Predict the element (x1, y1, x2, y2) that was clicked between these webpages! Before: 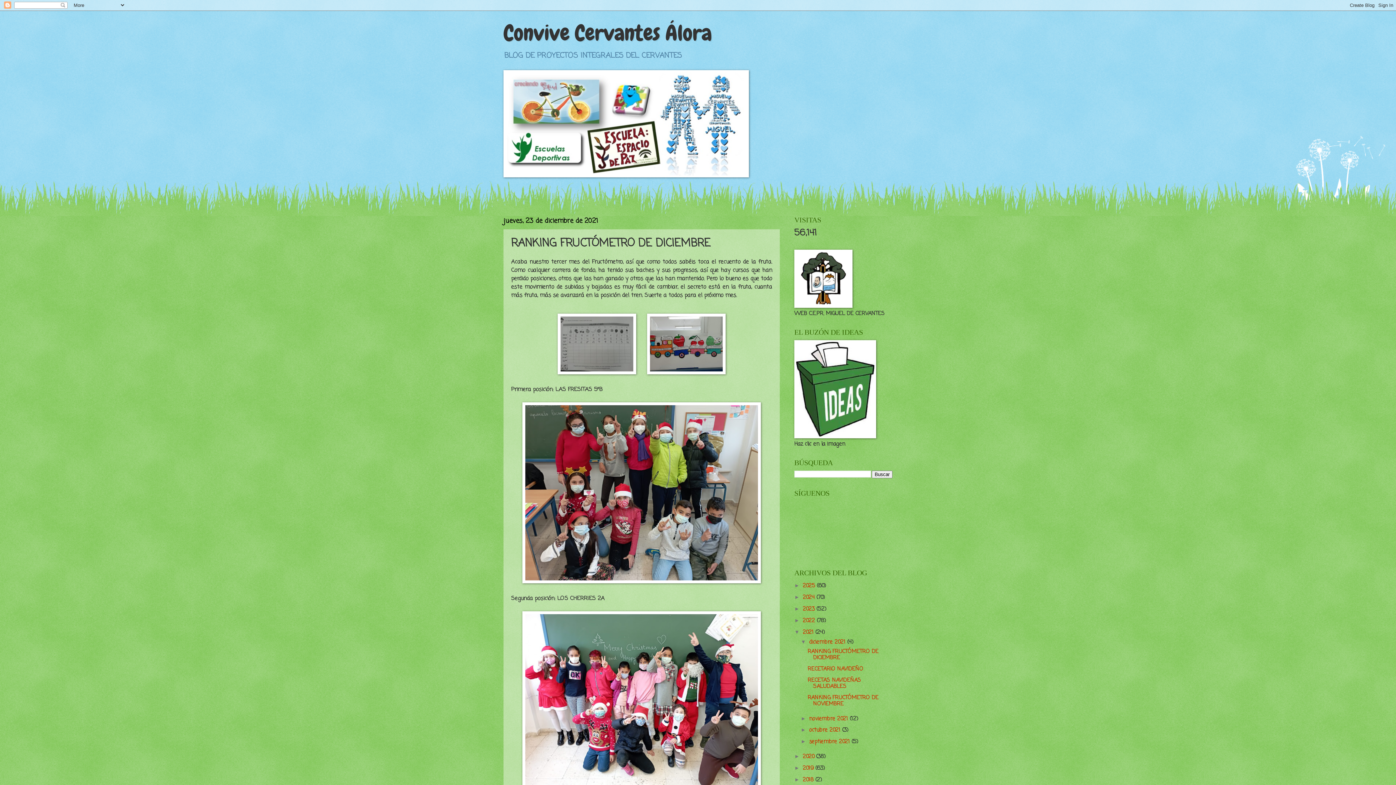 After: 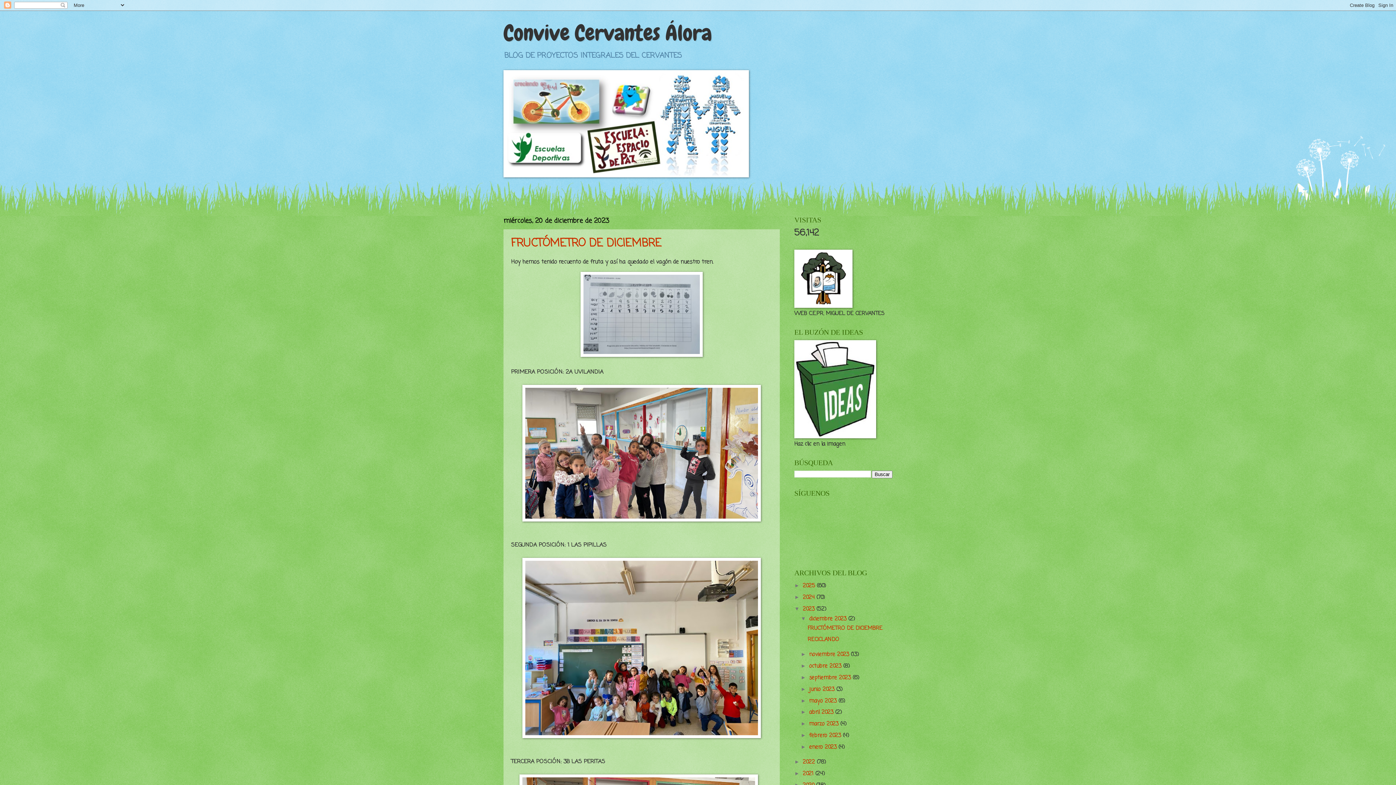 Action: label: 2023  bbox: (802, 605, 816, 613)